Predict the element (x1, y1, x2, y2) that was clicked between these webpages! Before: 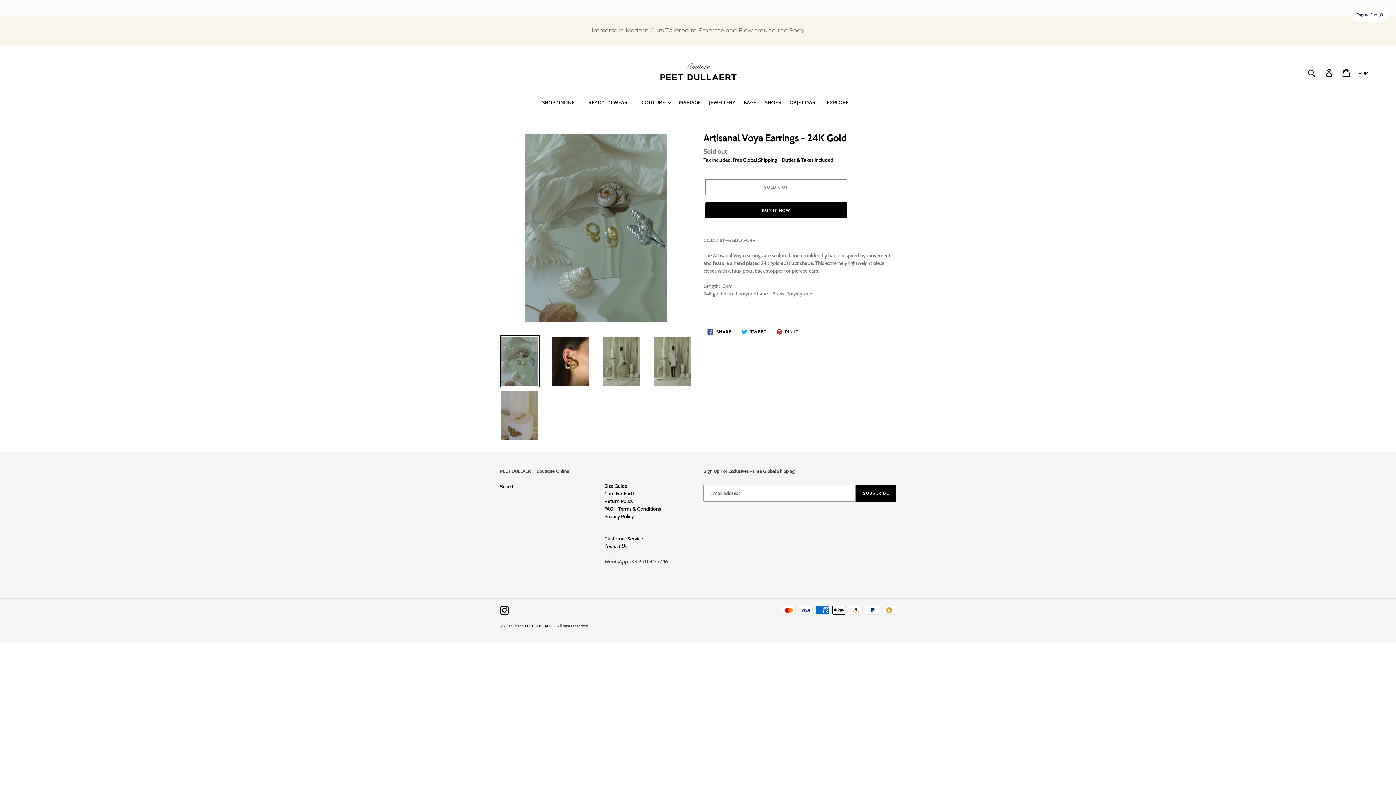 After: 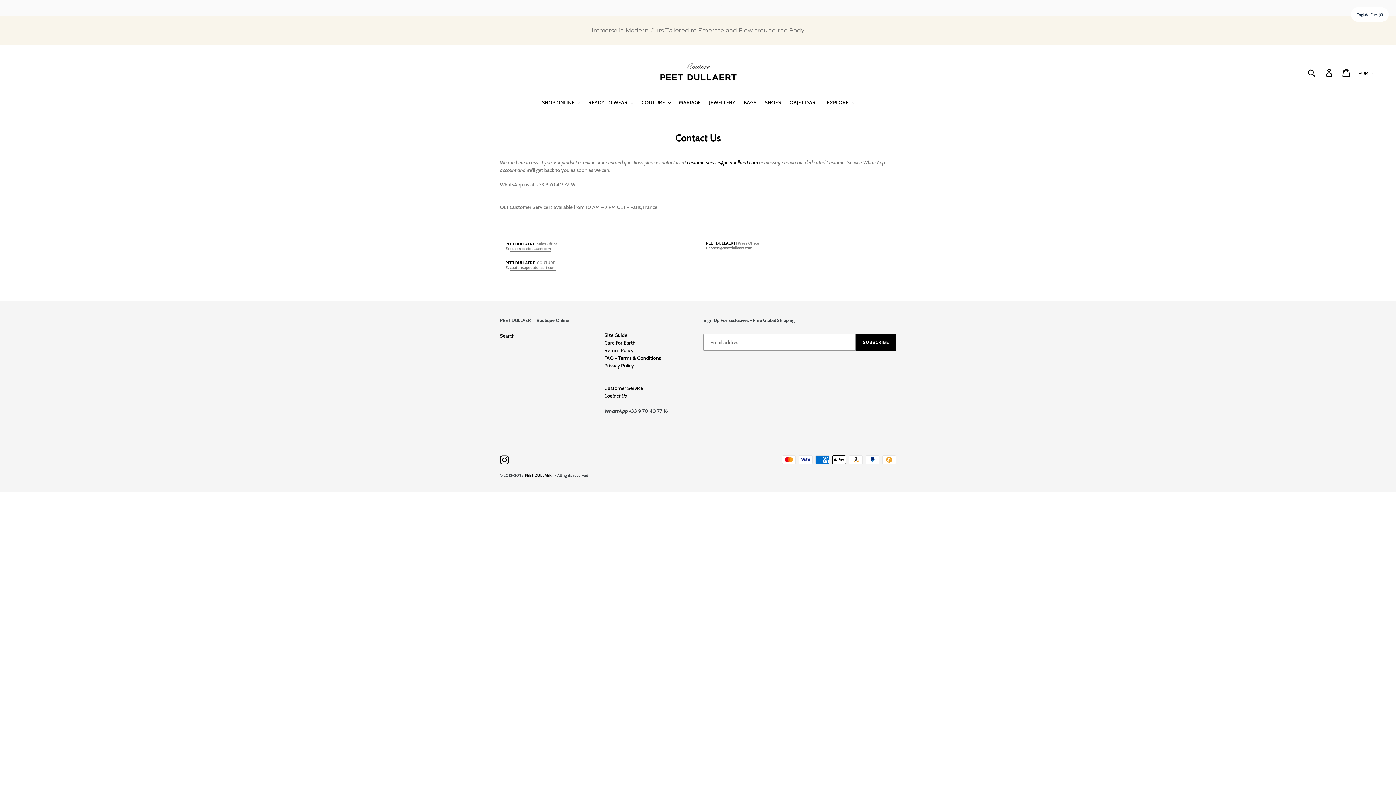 Action: label: Customer Service bbox: (604, 535, 643, 542)